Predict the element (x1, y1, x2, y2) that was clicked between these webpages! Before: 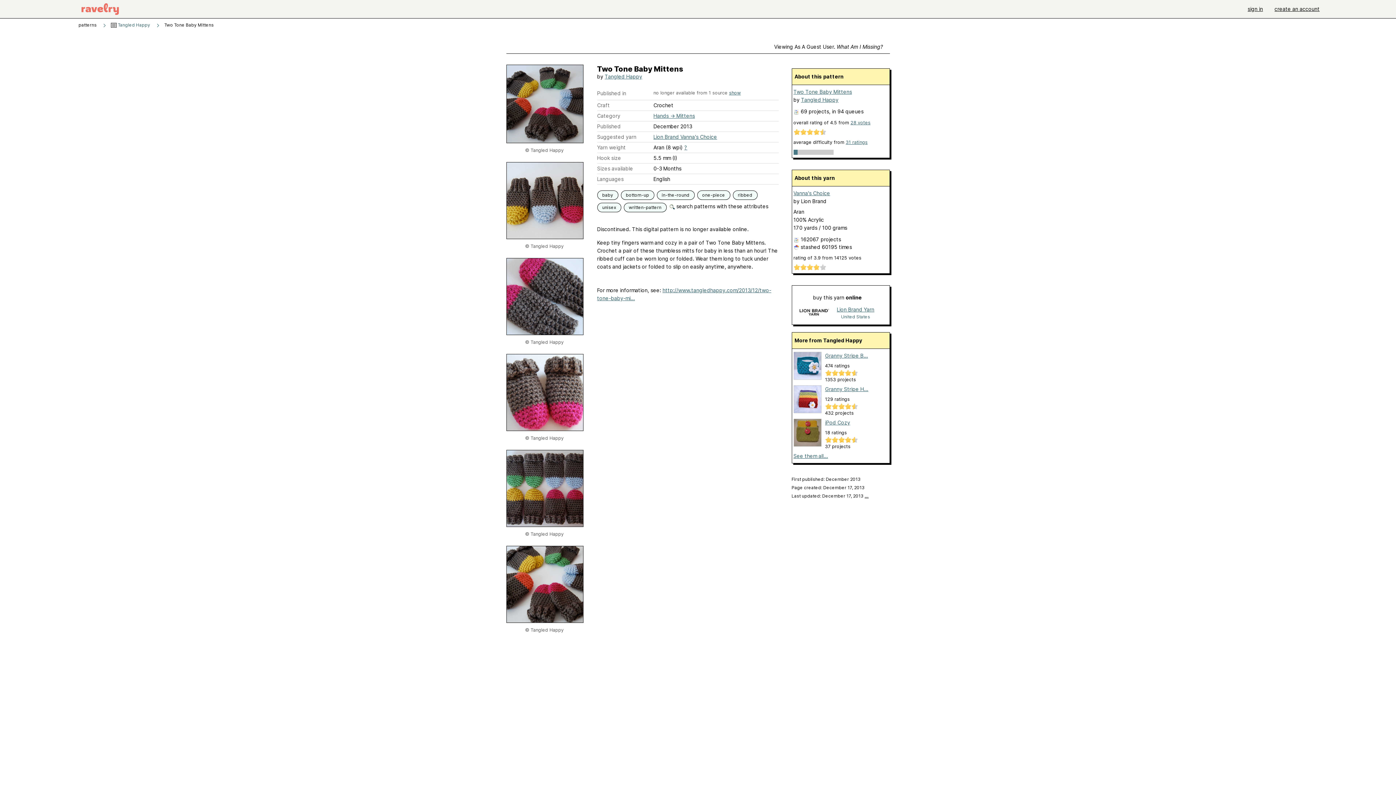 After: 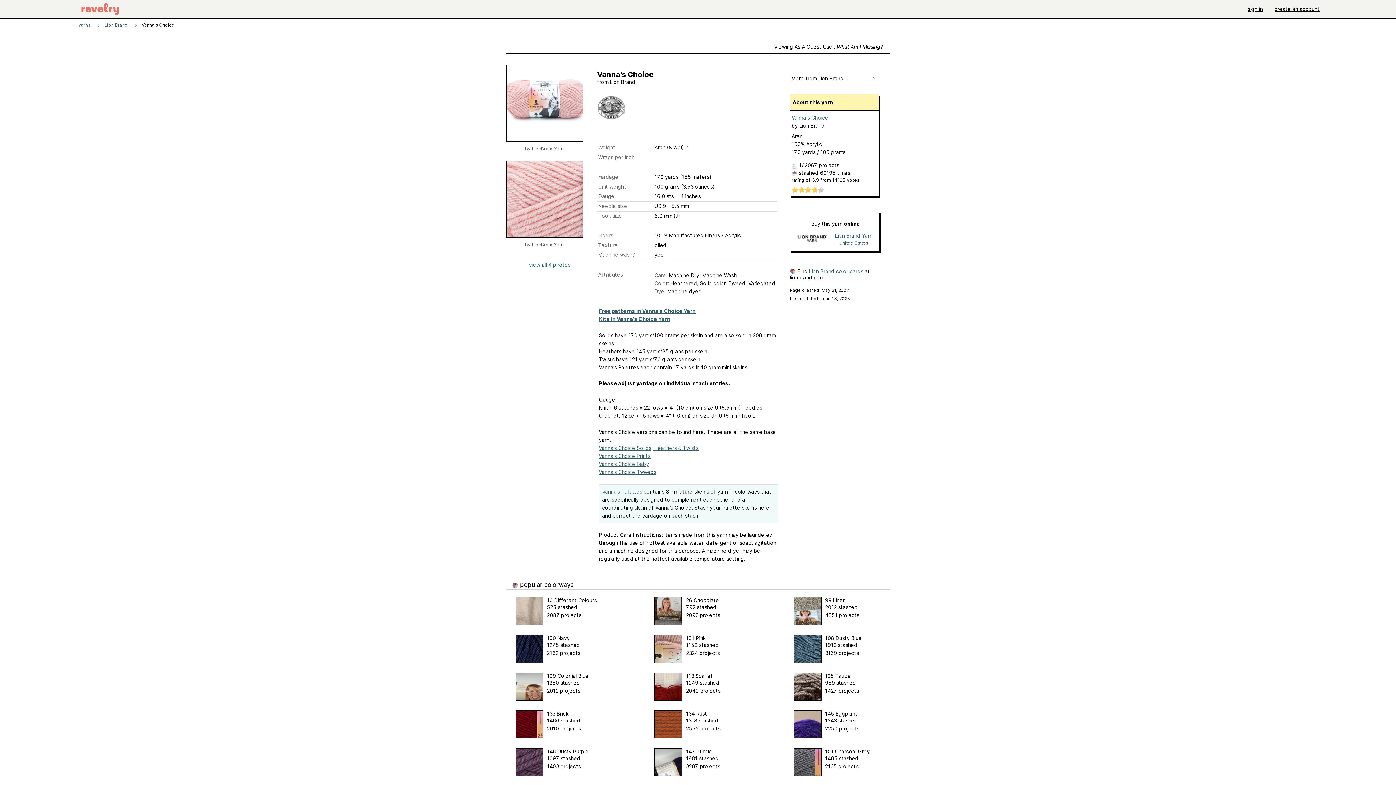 Action: bbox: (793, 190, 830, 196) label: Vanna's Choice